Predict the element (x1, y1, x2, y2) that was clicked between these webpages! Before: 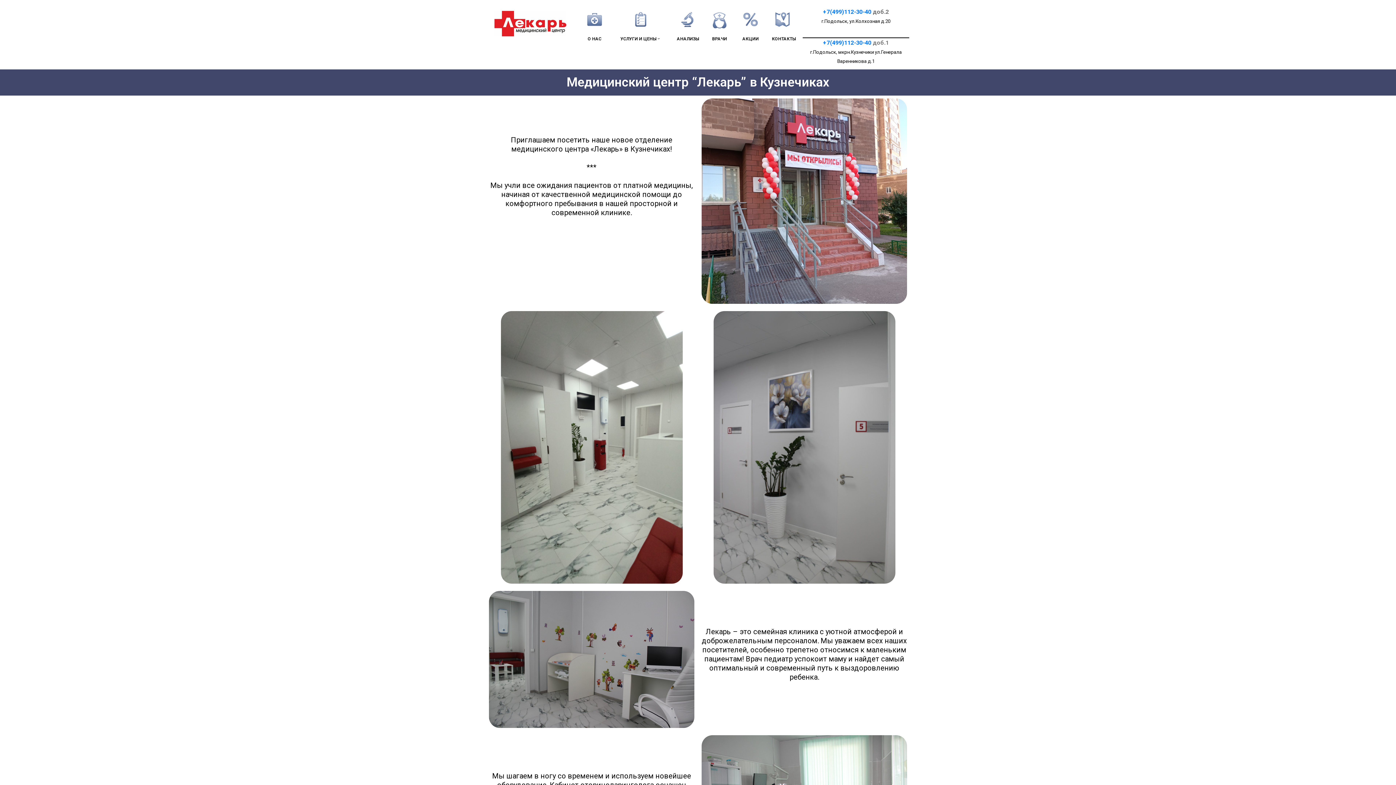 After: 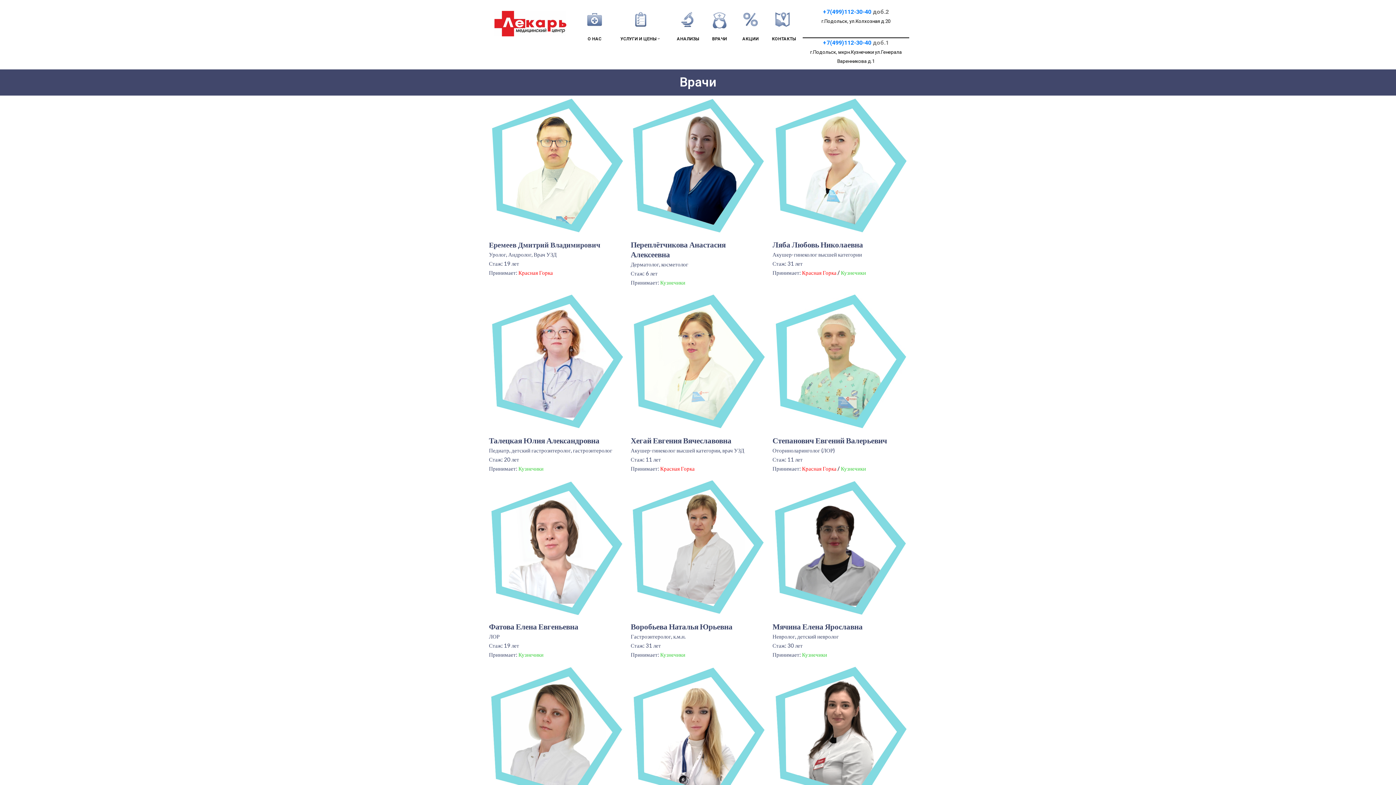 Action: bbox: (710, 11, 729, 43) label: ВРАЧИ